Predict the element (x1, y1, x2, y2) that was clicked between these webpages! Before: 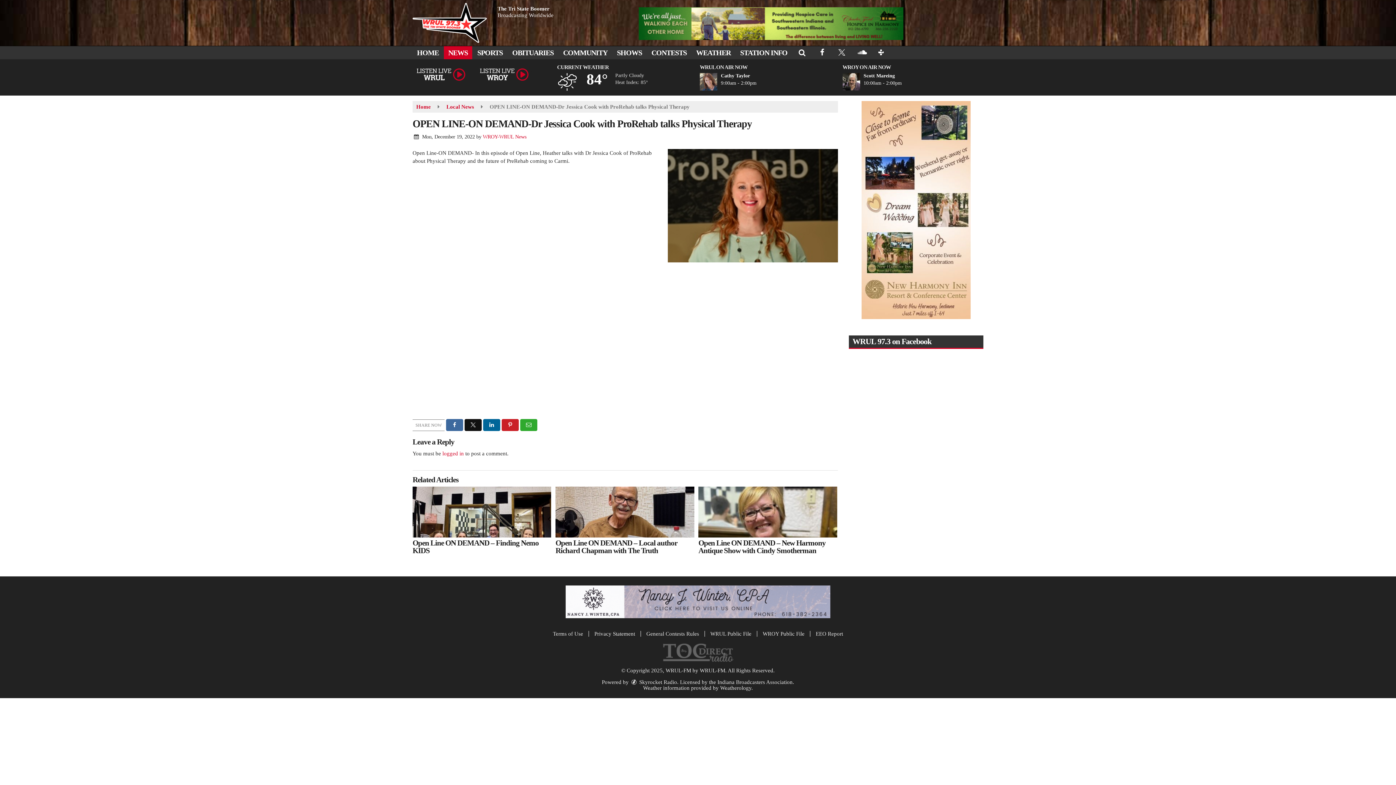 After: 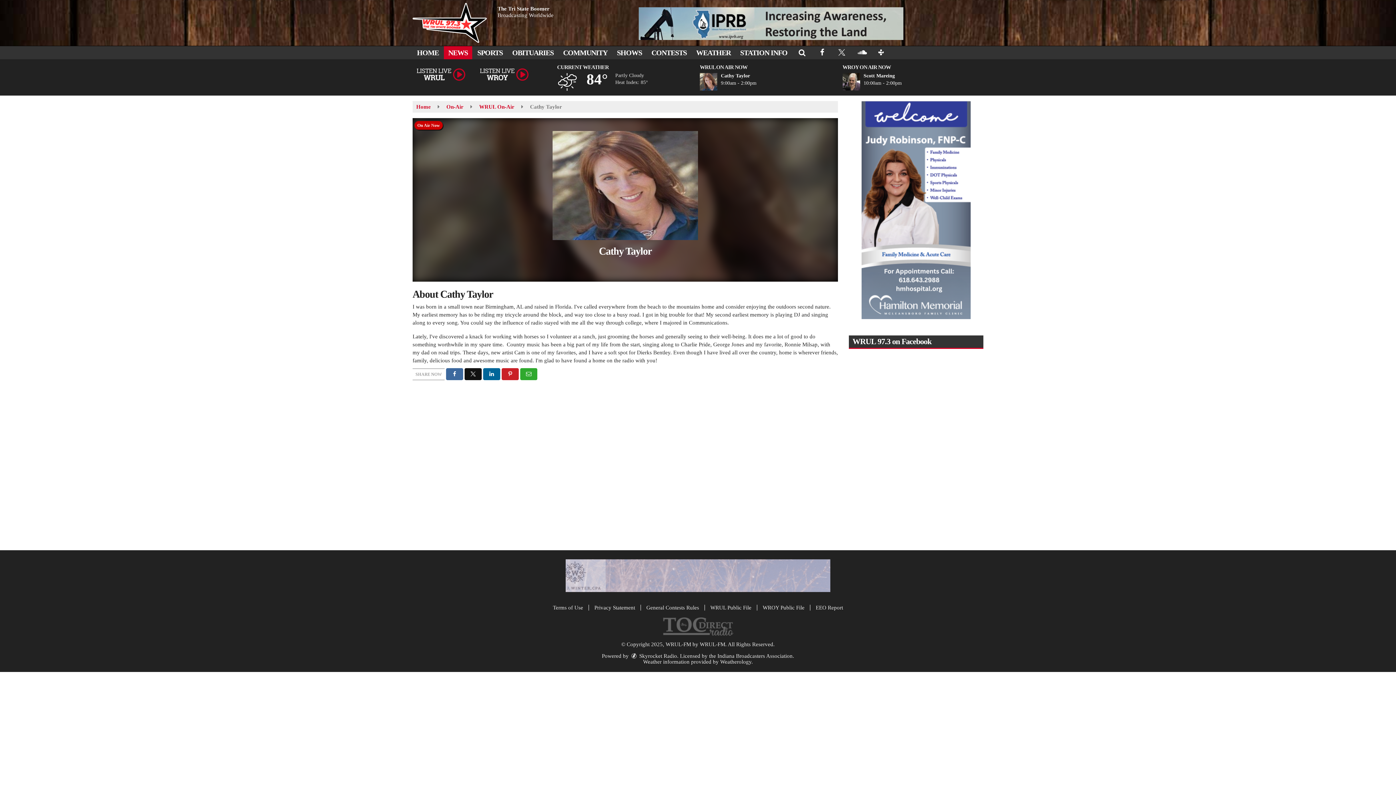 Action: bbox: (721, 73, 750, 78) label: Cathy Taylor